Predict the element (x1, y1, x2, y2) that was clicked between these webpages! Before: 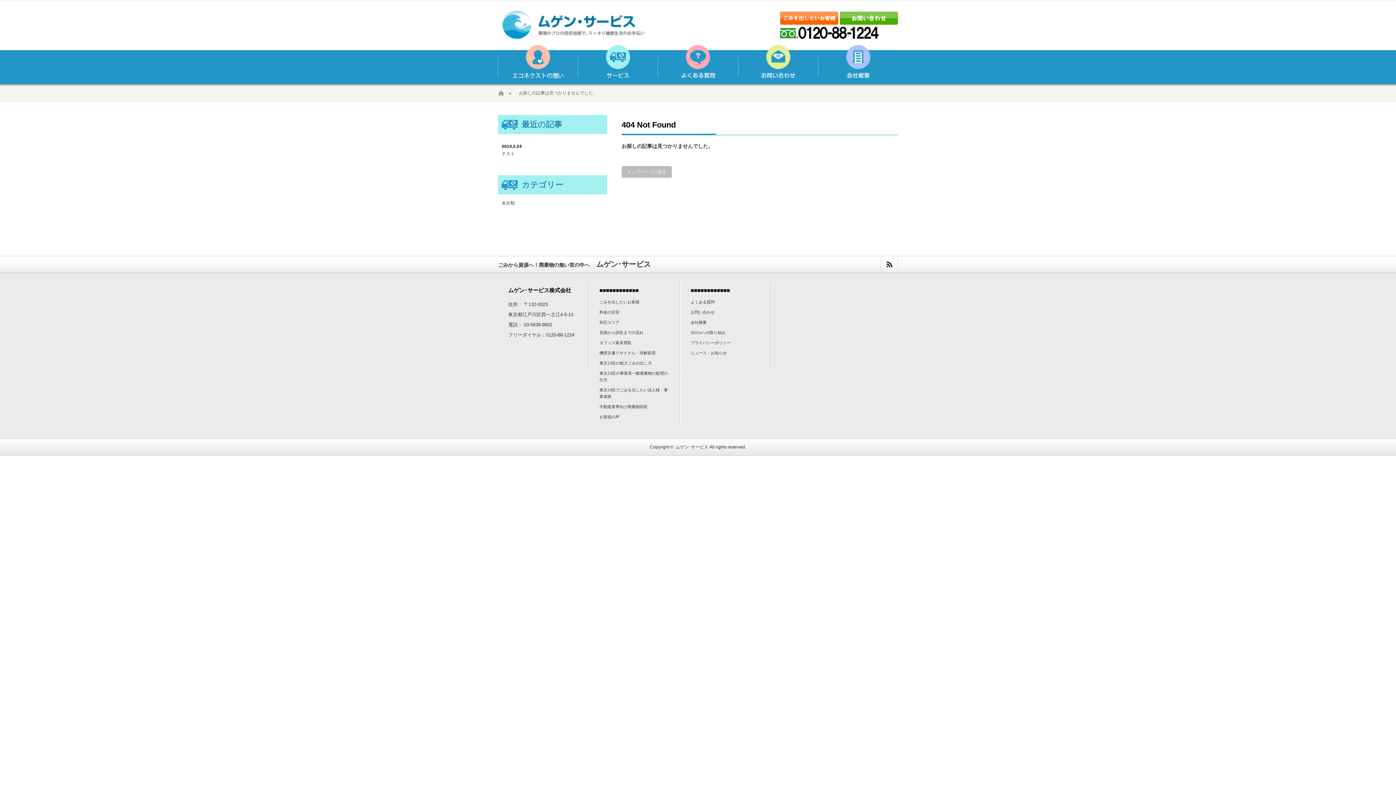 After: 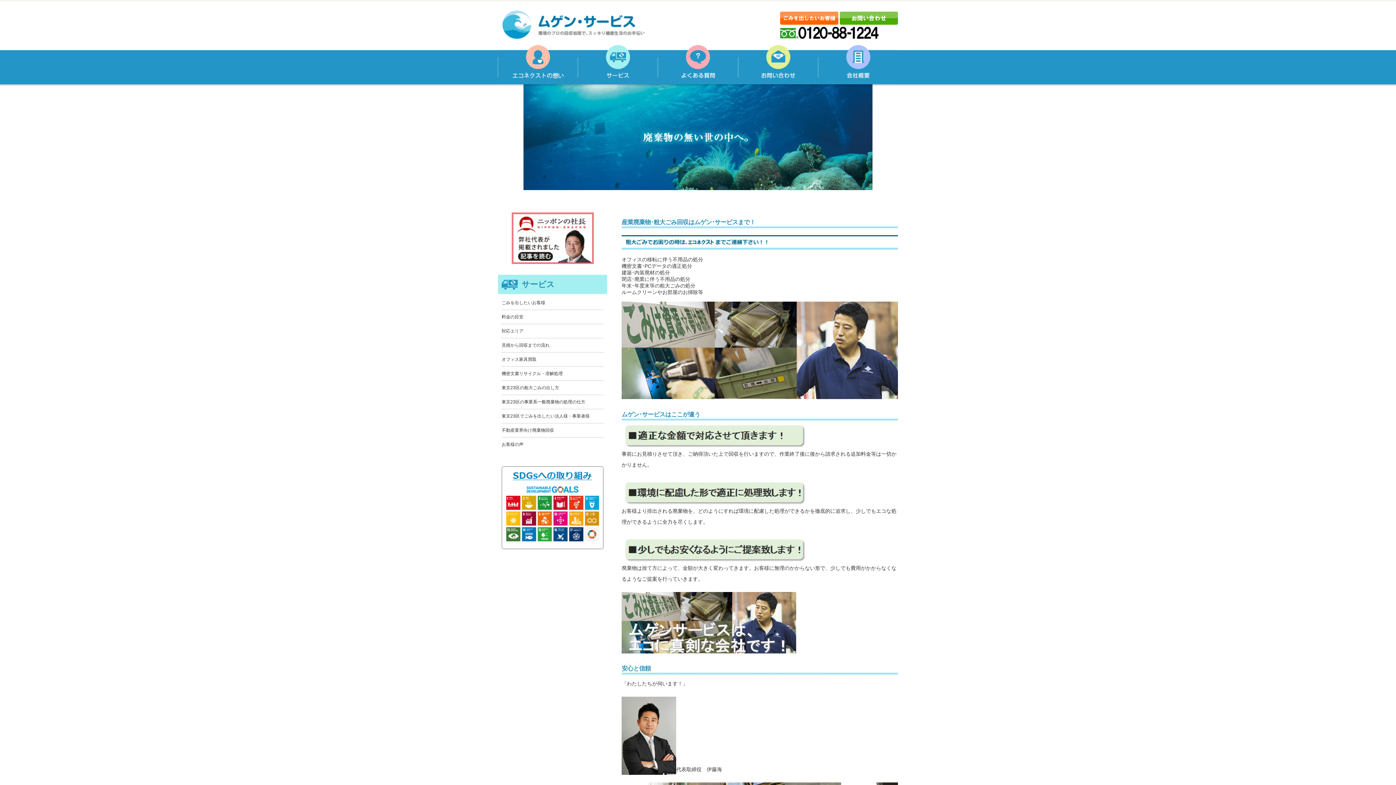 Action: bbox: (675, 444, 708, 449) label: ムゲン･サービス